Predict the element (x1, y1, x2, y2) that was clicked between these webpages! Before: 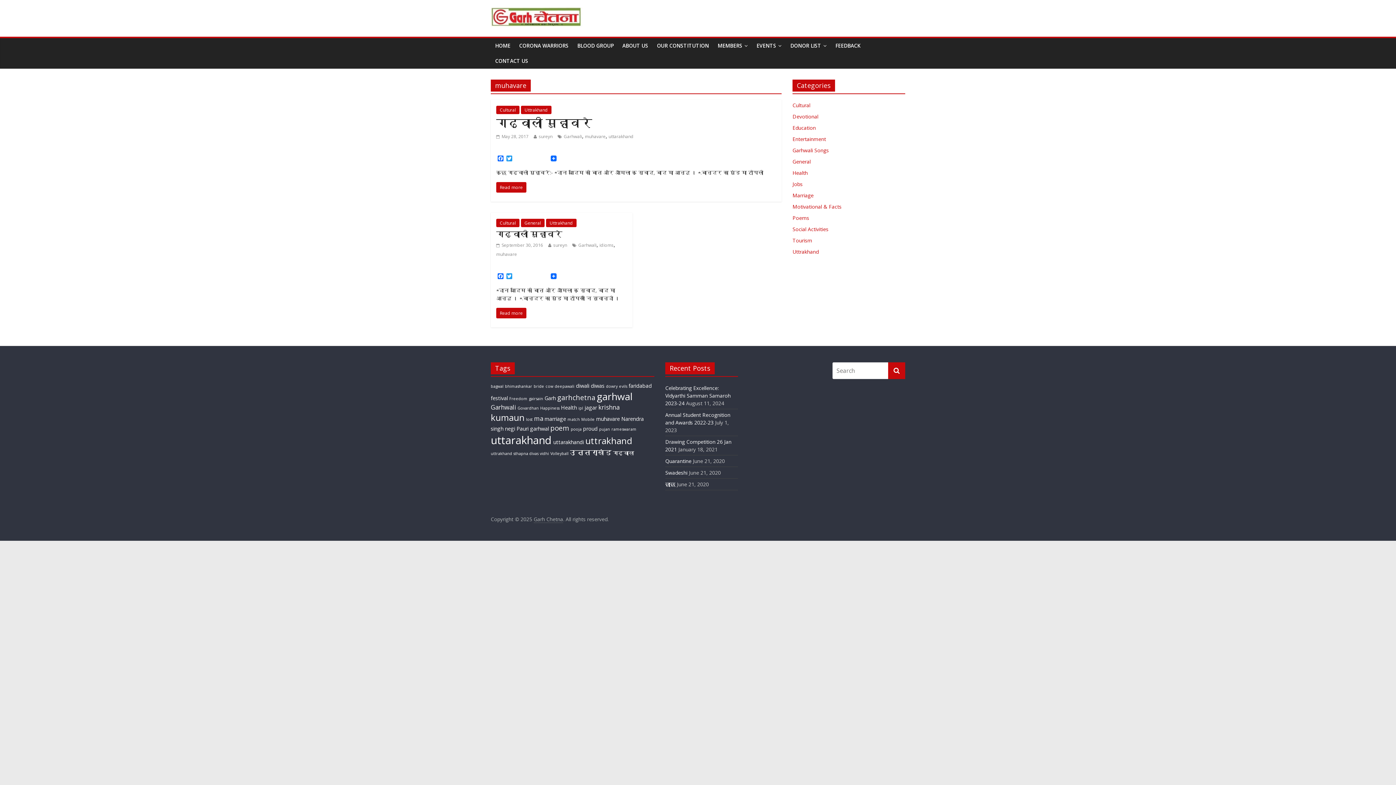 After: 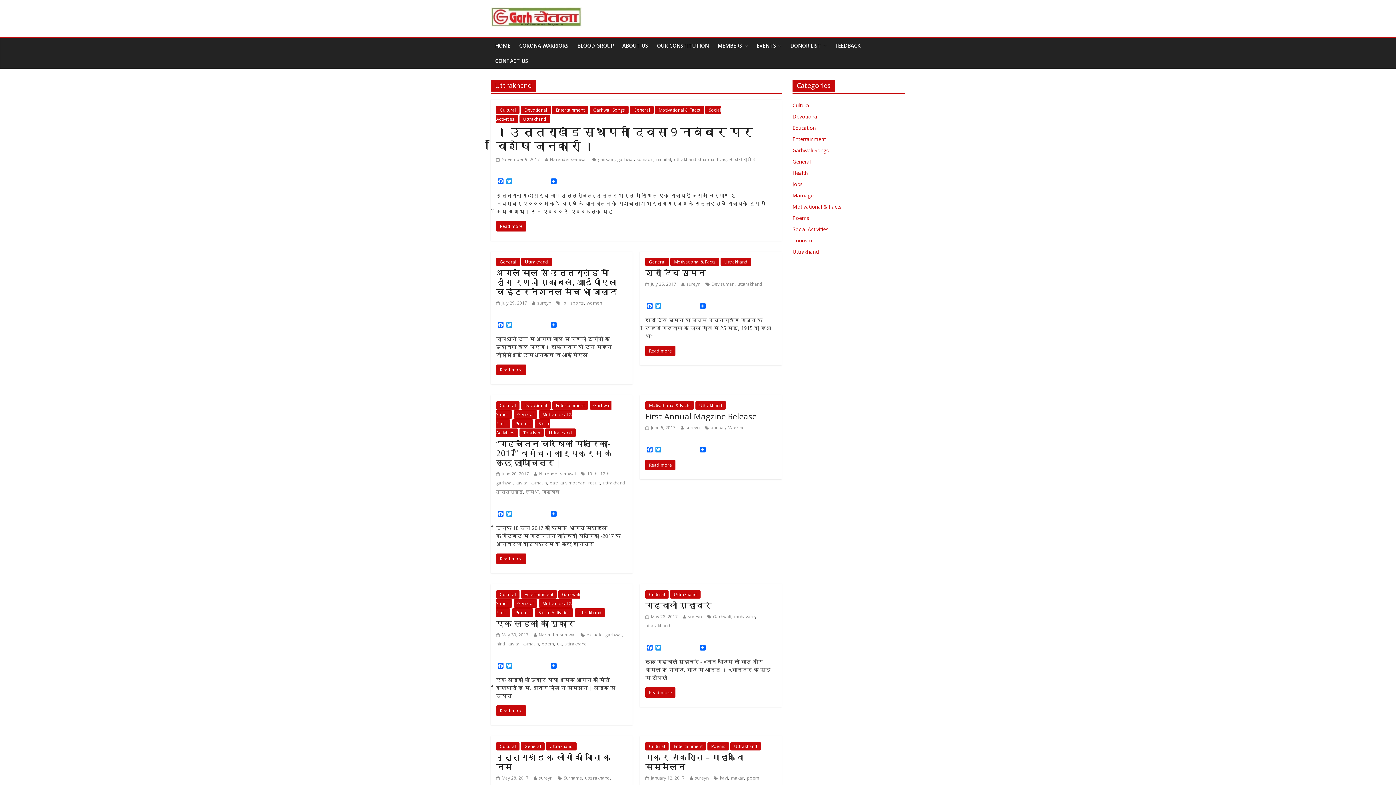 Action: bbox: (521, 105, 551, 114) label: Uttrakhand